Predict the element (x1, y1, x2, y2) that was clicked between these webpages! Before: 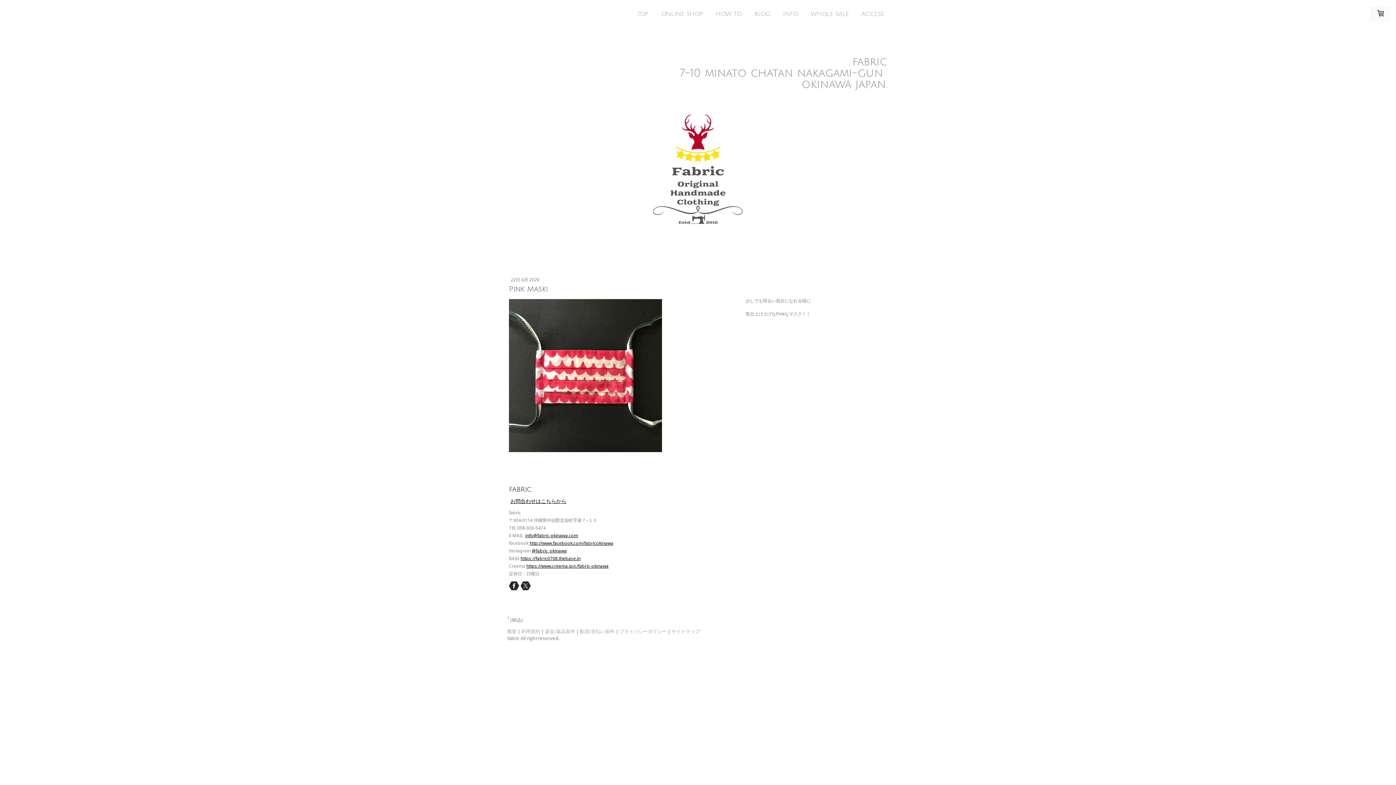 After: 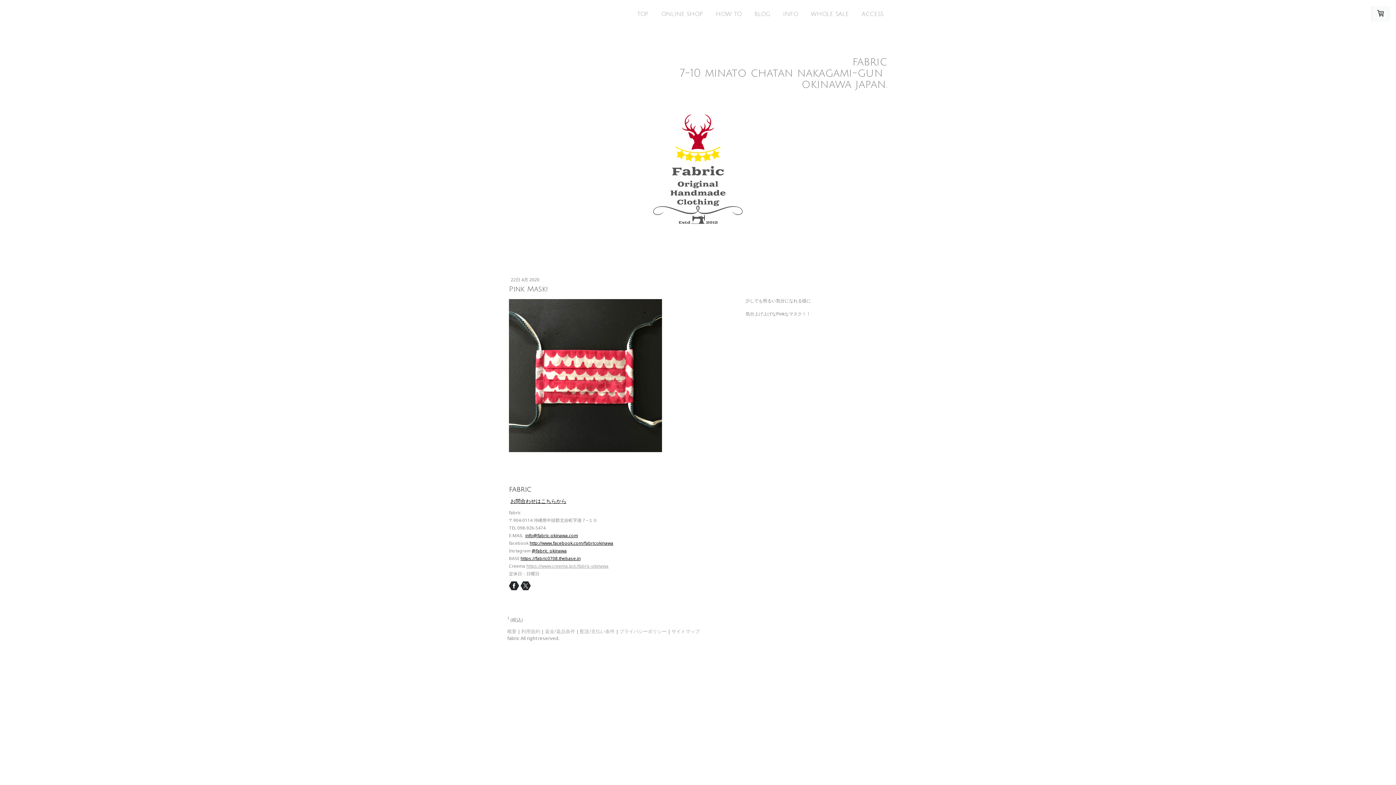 Action: label: https://www.creema.jp/c/fabric-okinawa bbox: (526, 563, 608, 569)